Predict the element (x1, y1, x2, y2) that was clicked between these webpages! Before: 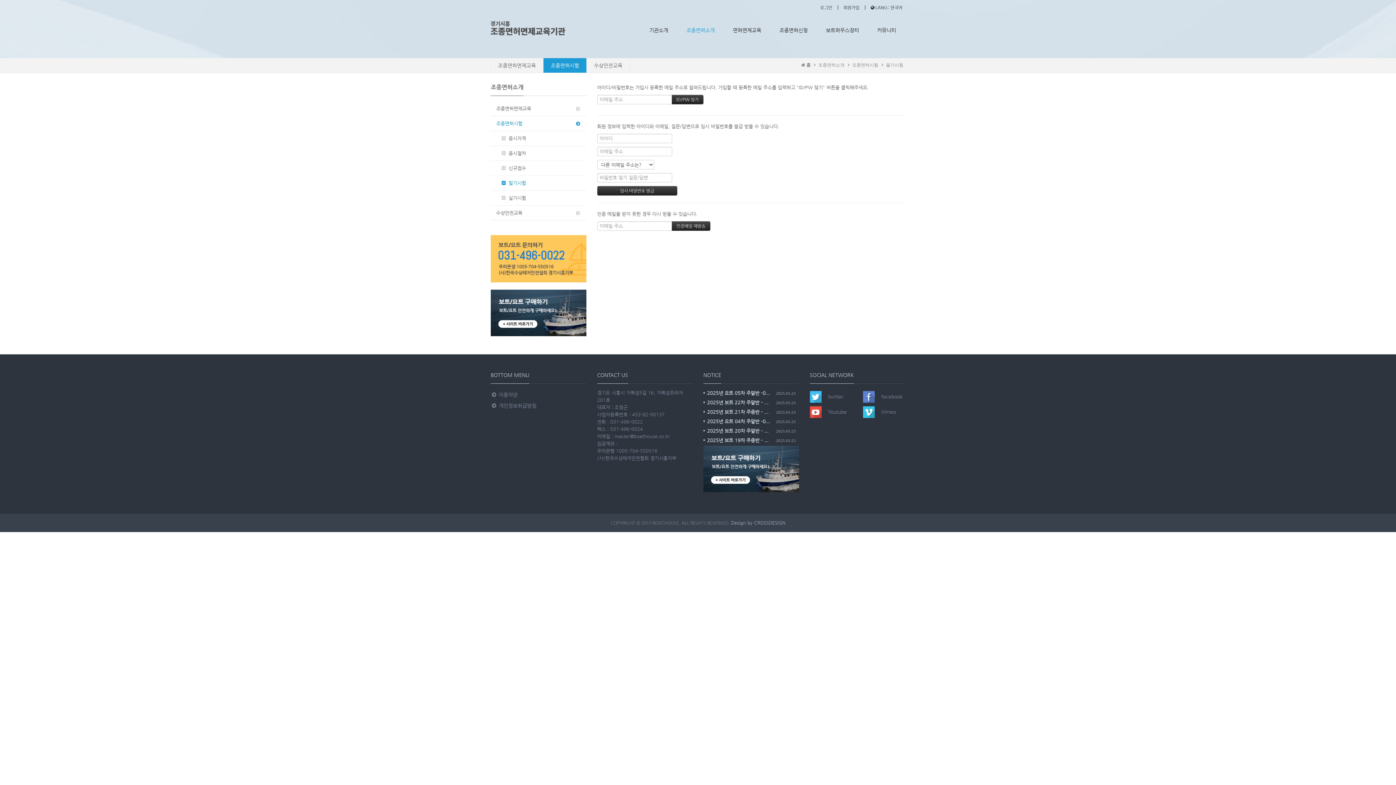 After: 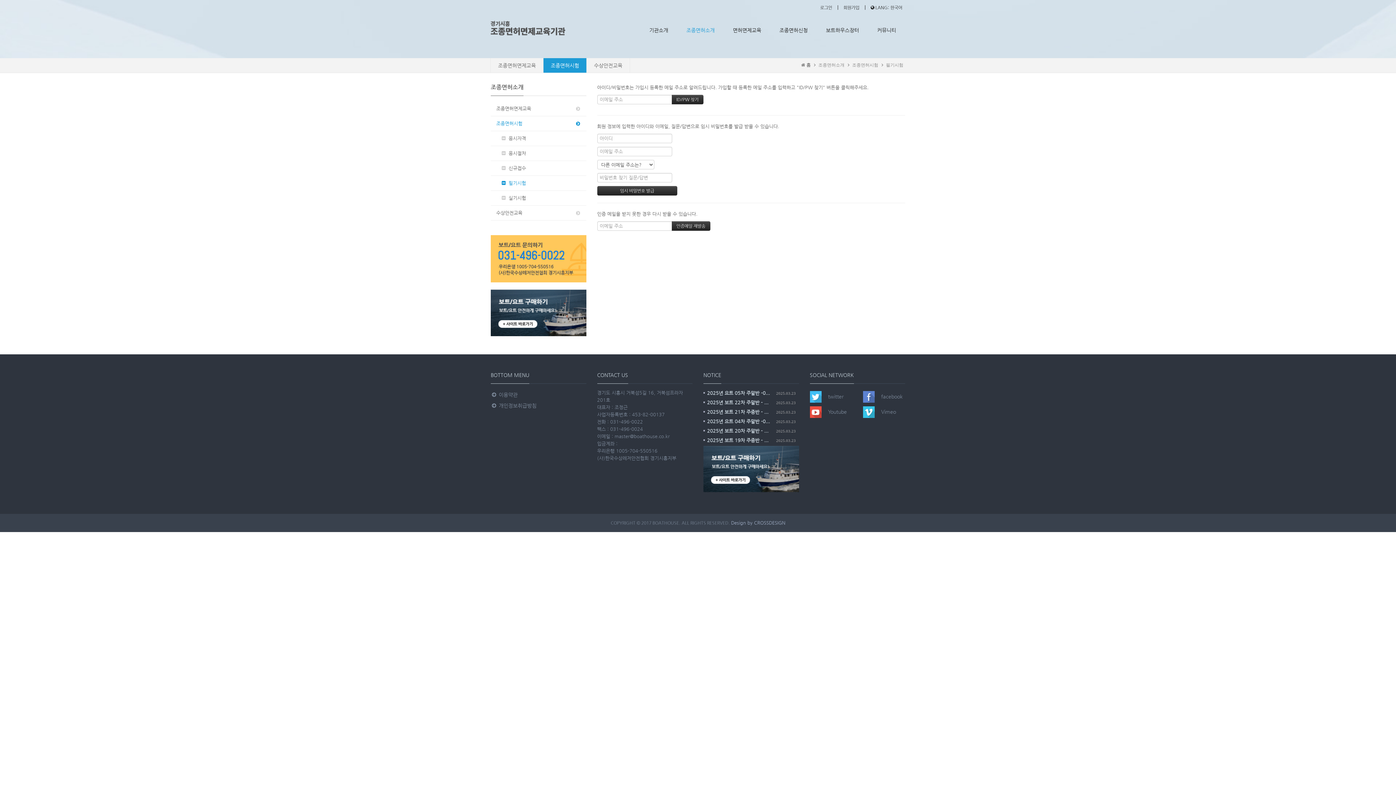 Action: bbox: (703, 446, 799, 492)